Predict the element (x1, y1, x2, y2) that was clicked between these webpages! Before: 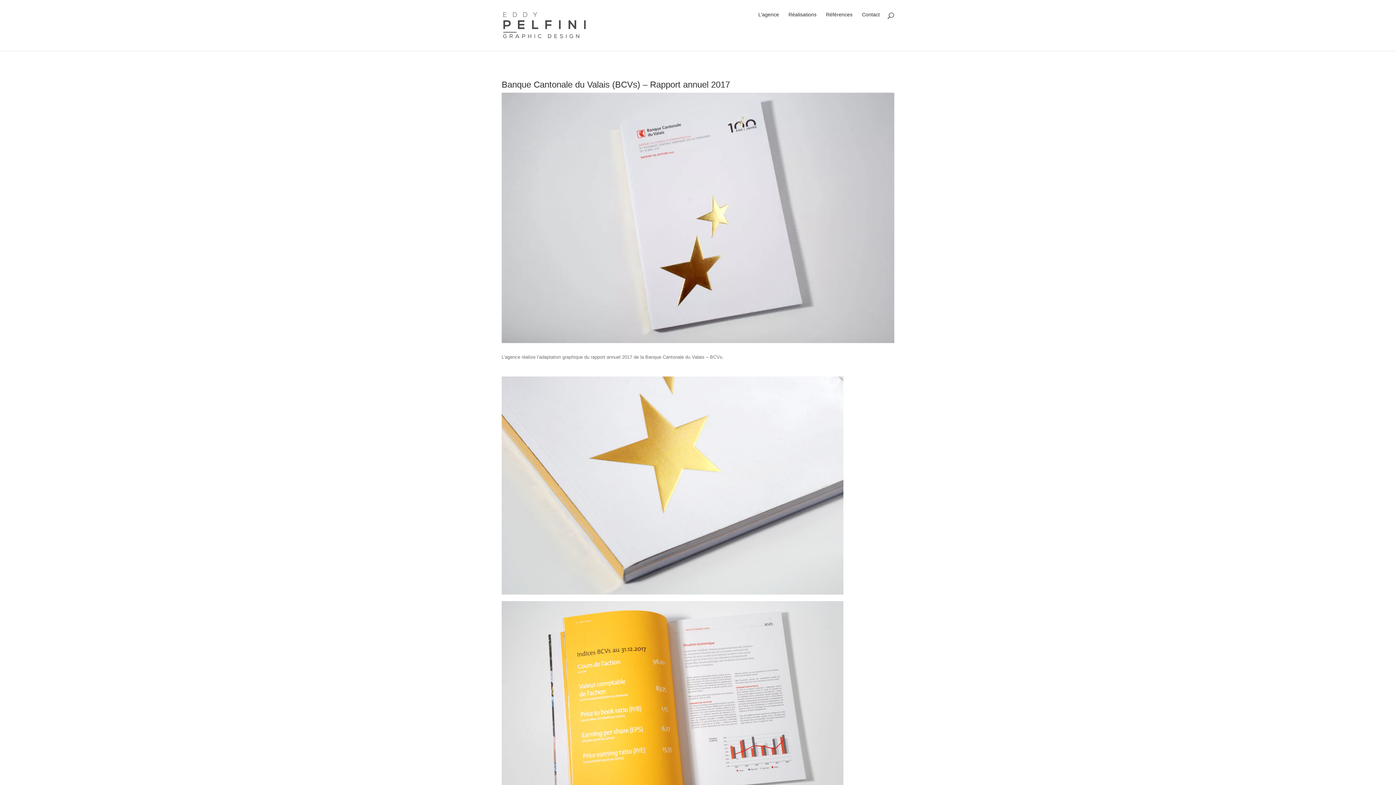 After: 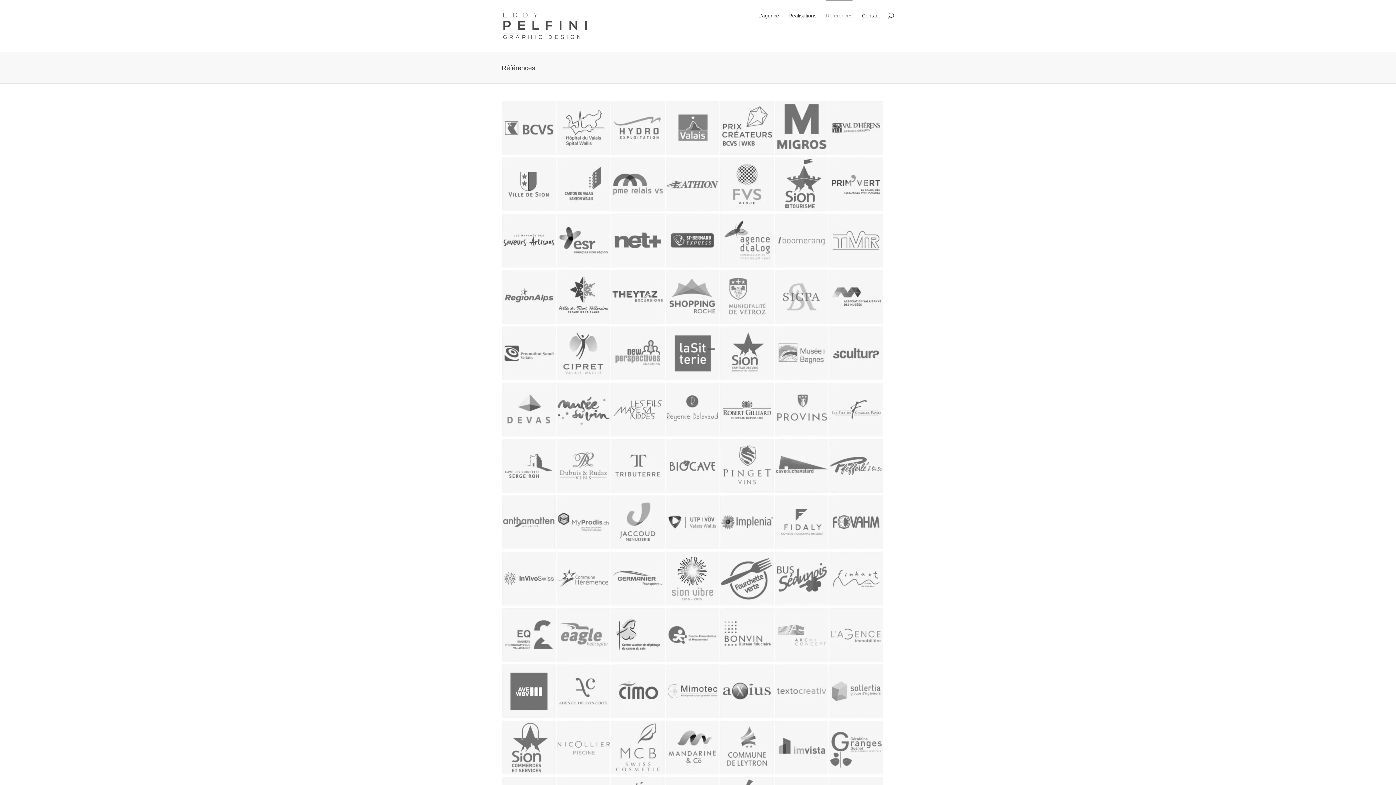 Action: bbox: (826, 0, 852, 50) label: Références